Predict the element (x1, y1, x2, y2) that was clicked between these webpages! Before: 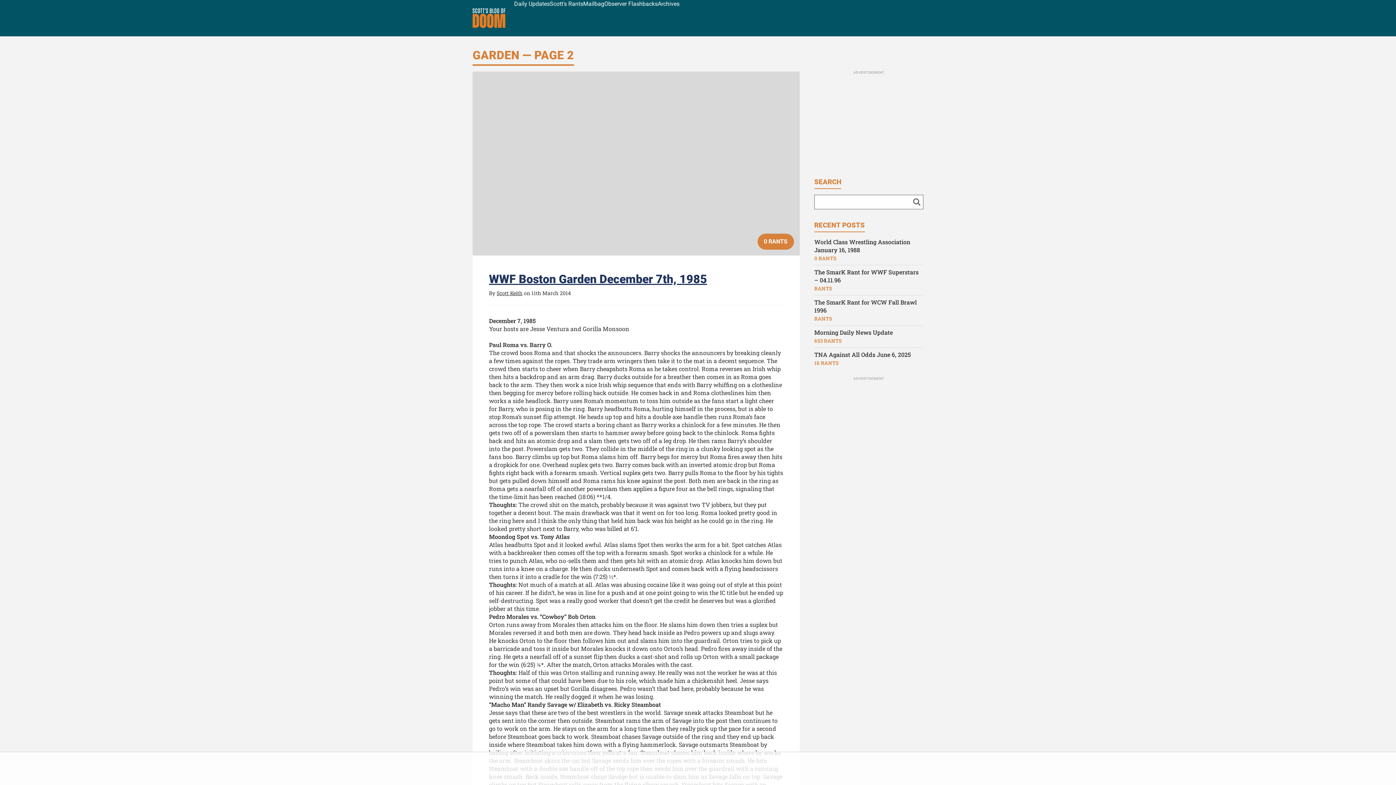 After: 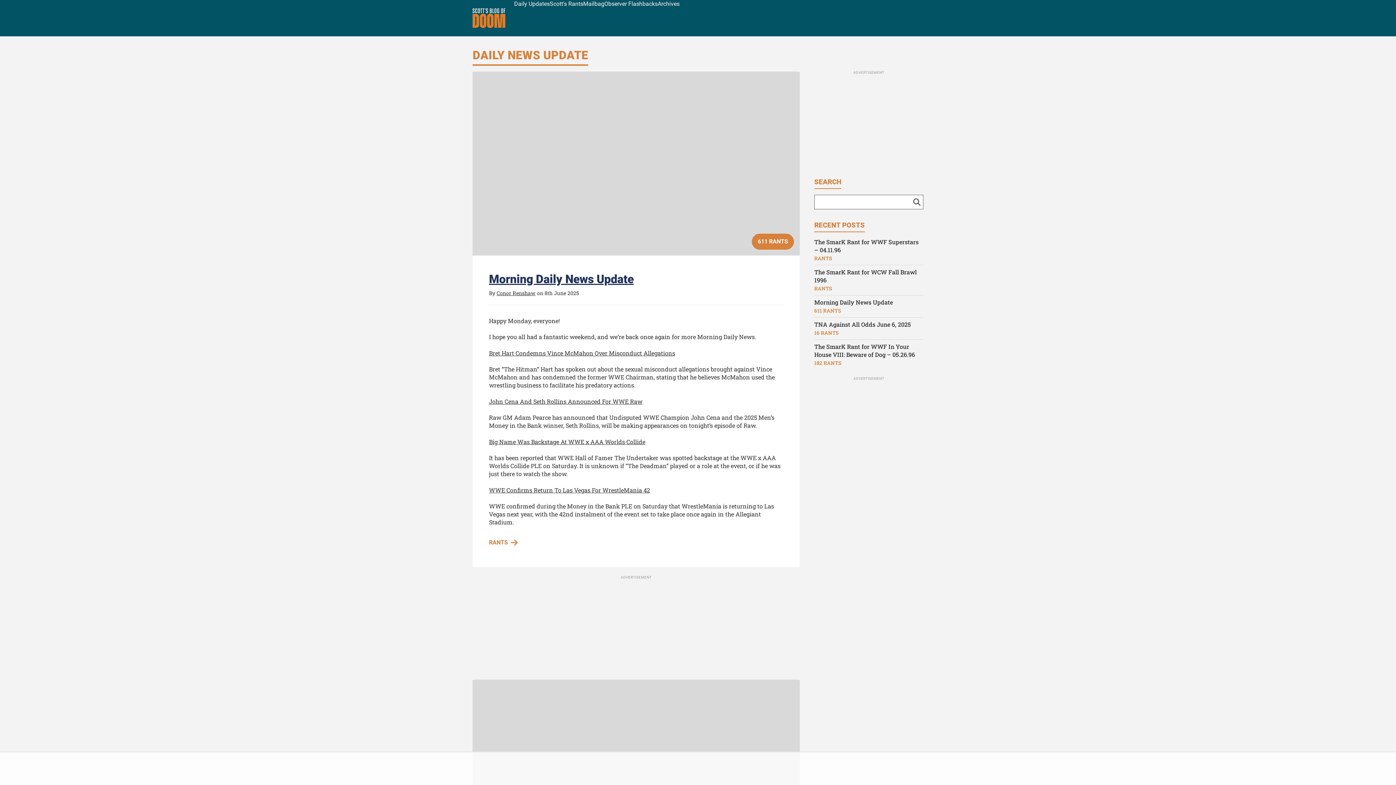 Action: label: Daily Updates bbox: (514, 0, 549, 7)